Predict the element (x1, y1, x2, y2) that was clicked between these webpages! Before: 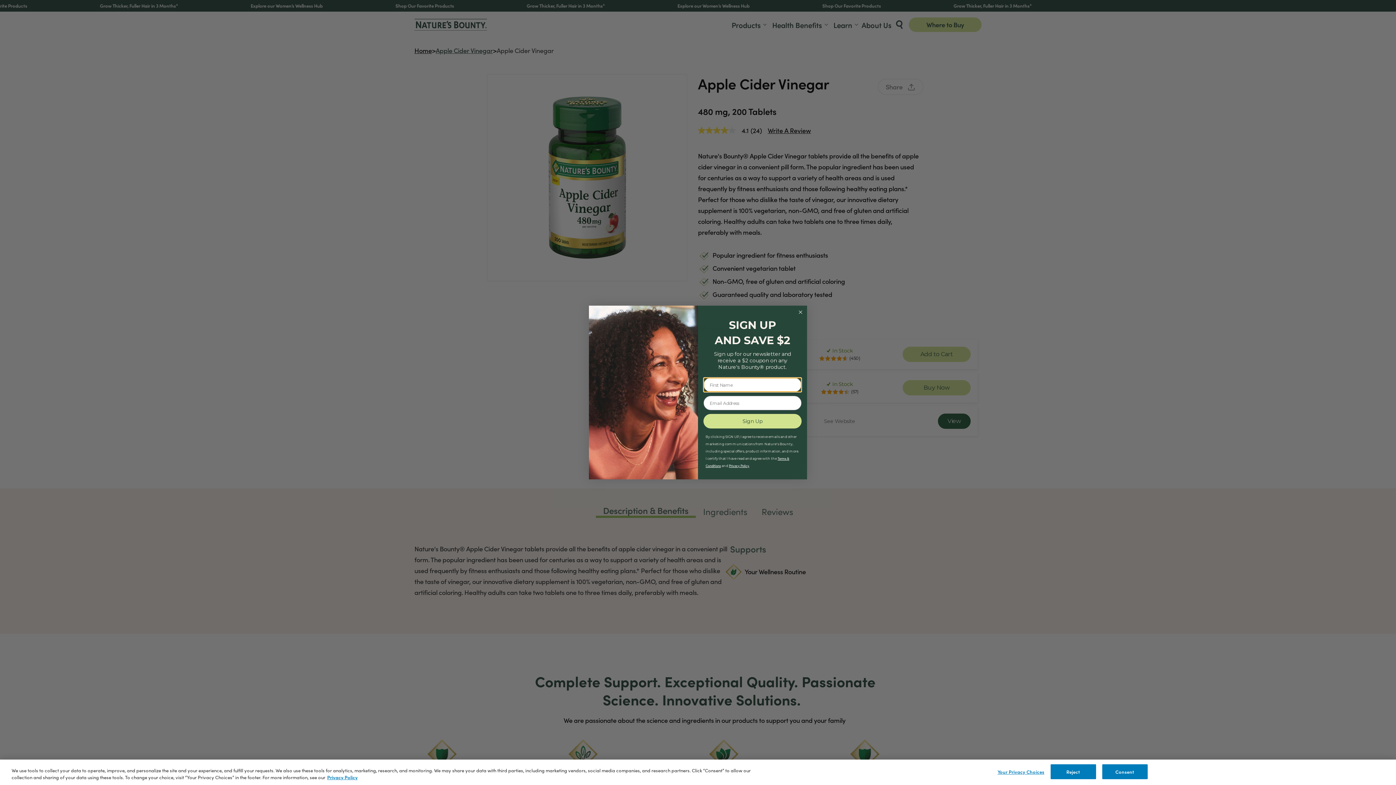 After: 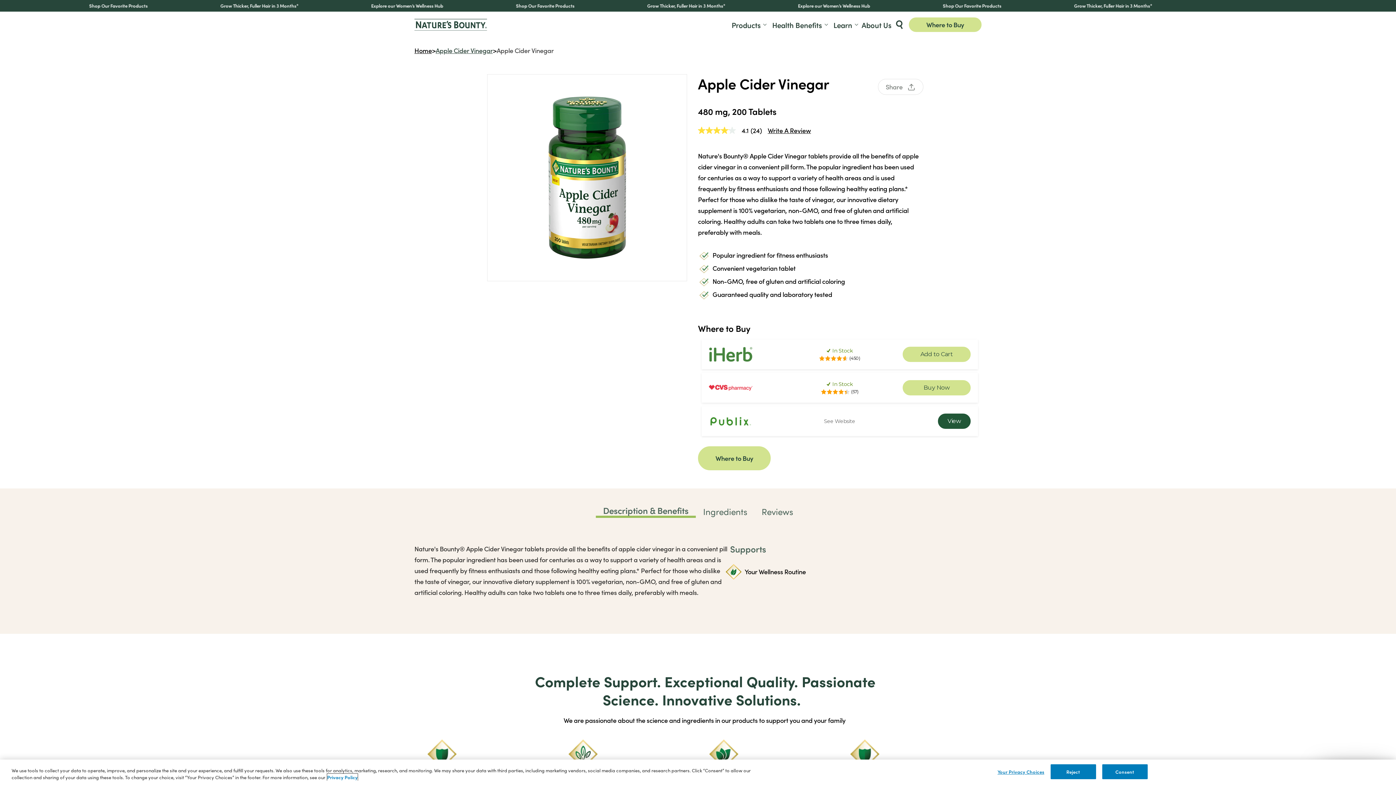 Action: bbox: (327, 774, 357, 781) label: Privacy Policy, opens in a new tab